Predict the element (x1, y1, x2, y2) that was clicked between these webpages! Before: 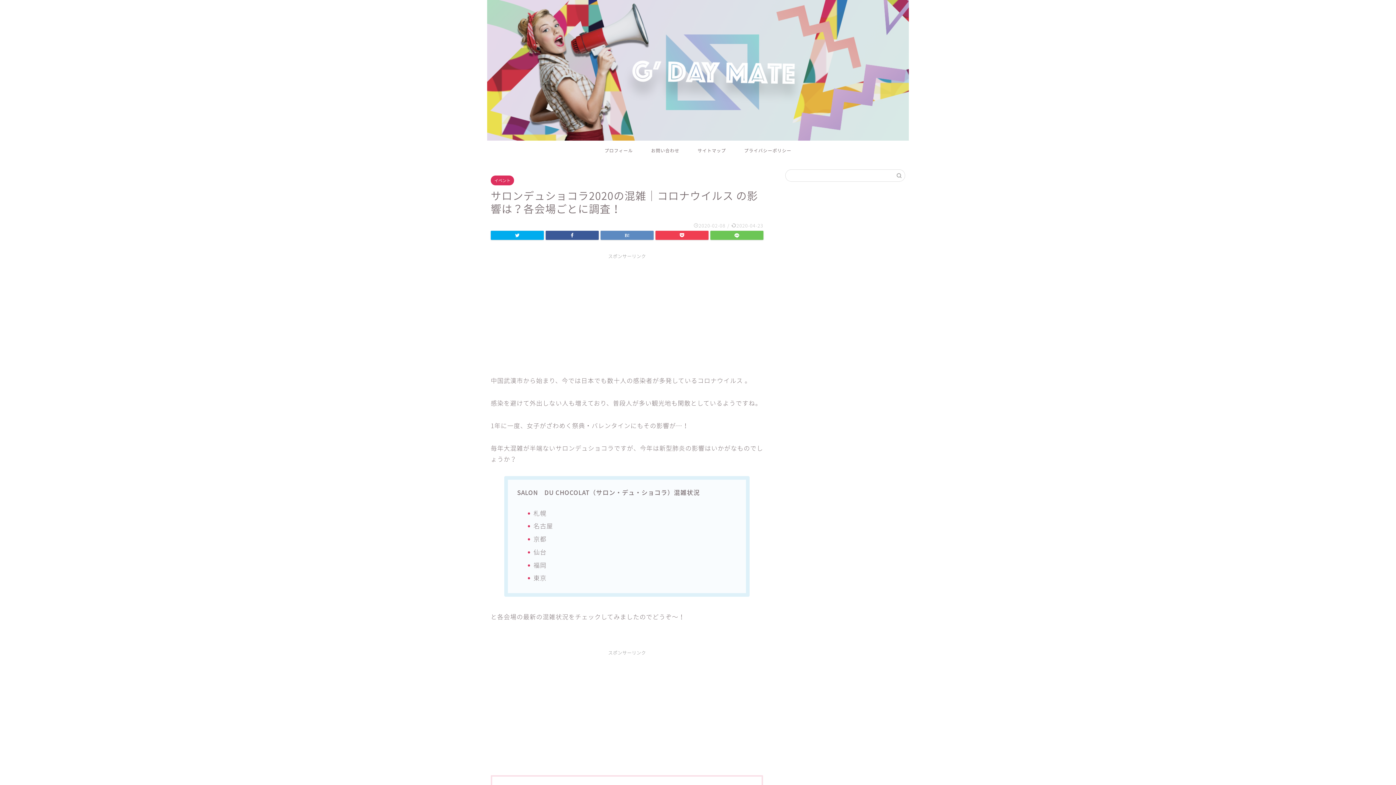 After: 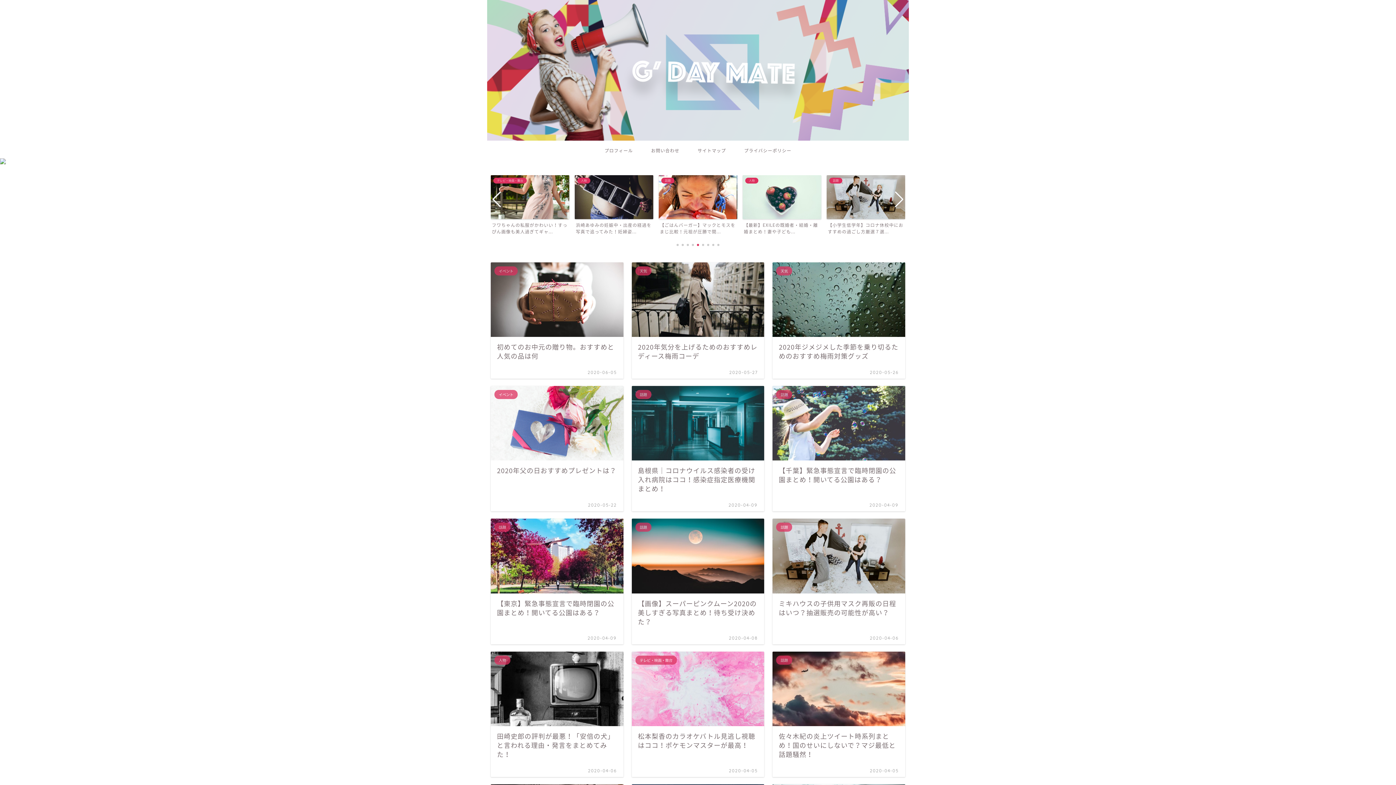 Action: bbox: (487, 135, 909, 141)